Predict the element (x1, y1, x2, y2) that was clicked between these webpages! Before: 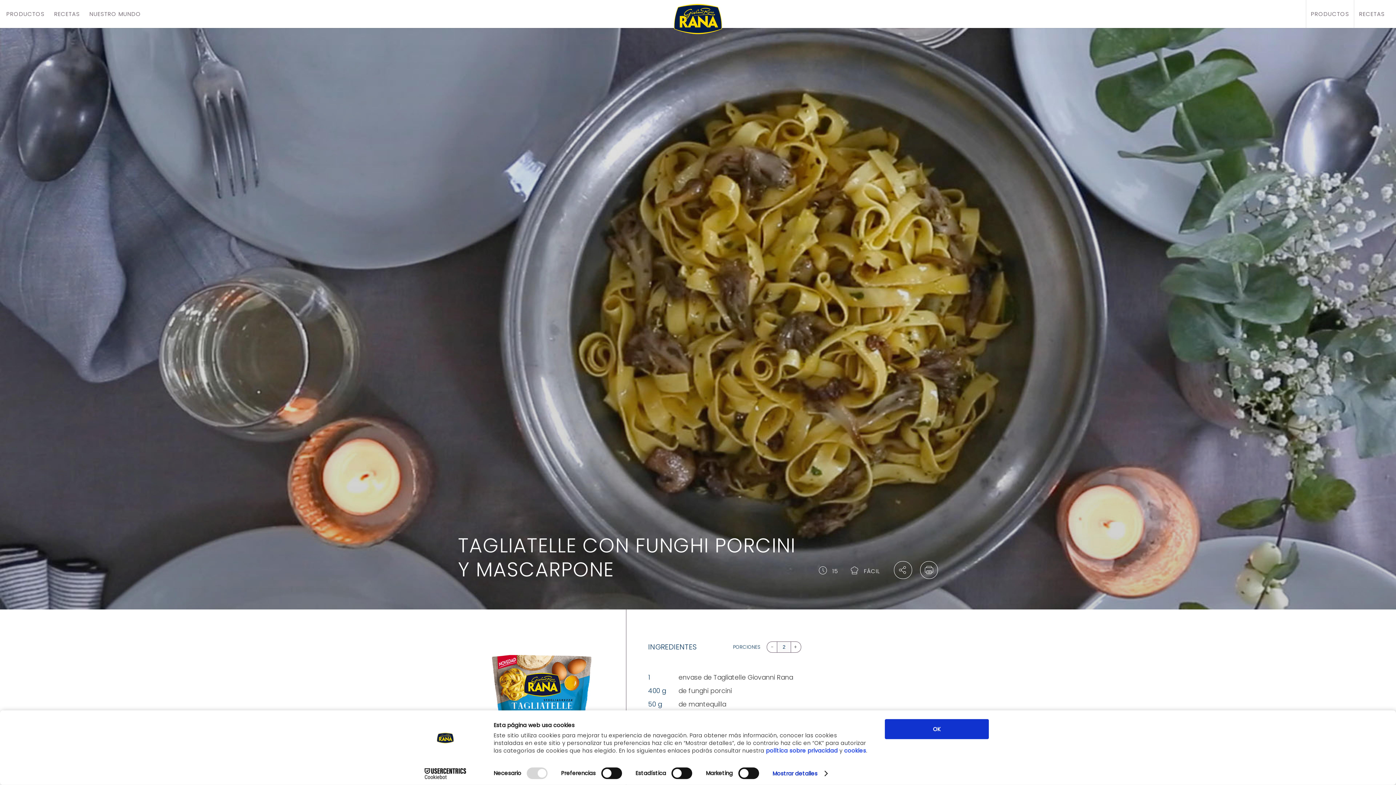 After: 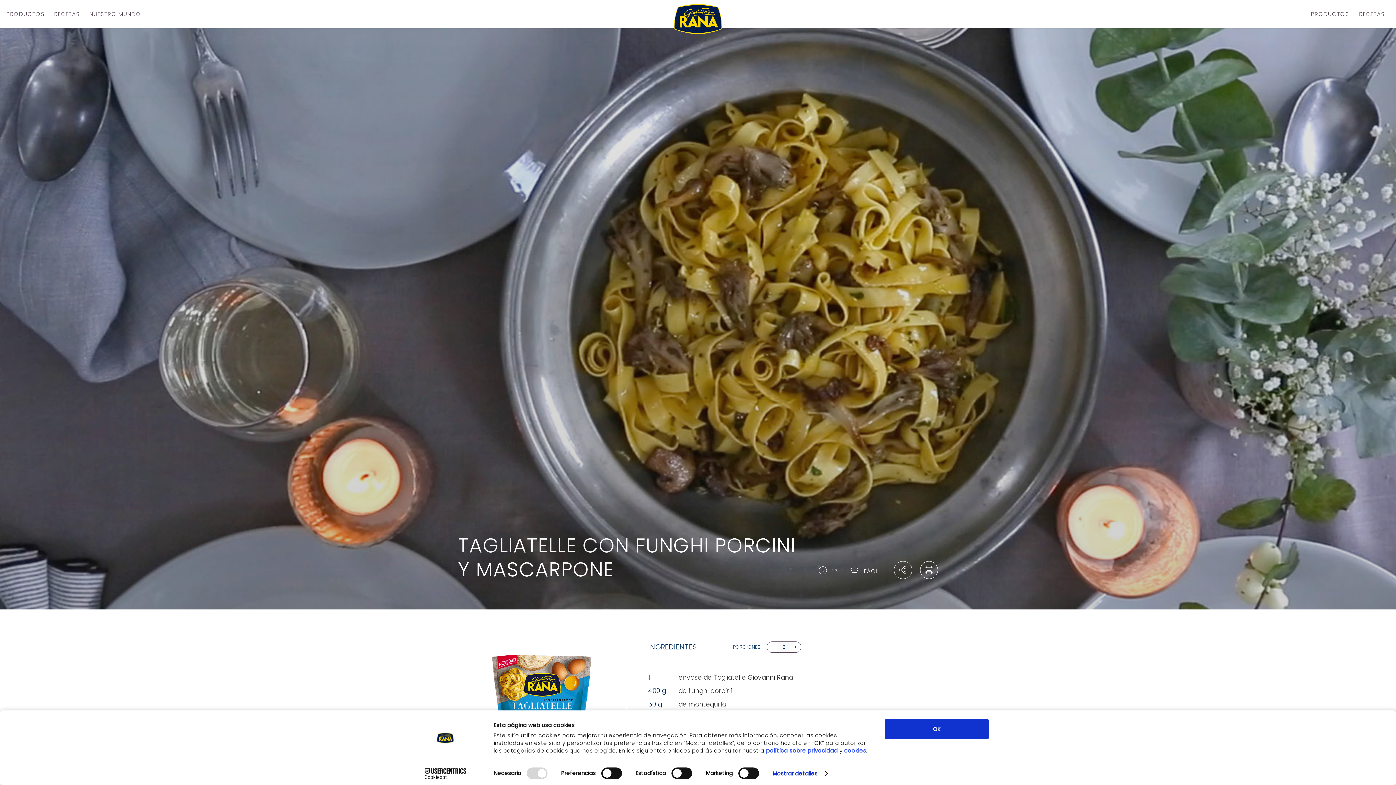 Action: bbox: (89, 0, 141, 28) label: NUESTRO MUNDO